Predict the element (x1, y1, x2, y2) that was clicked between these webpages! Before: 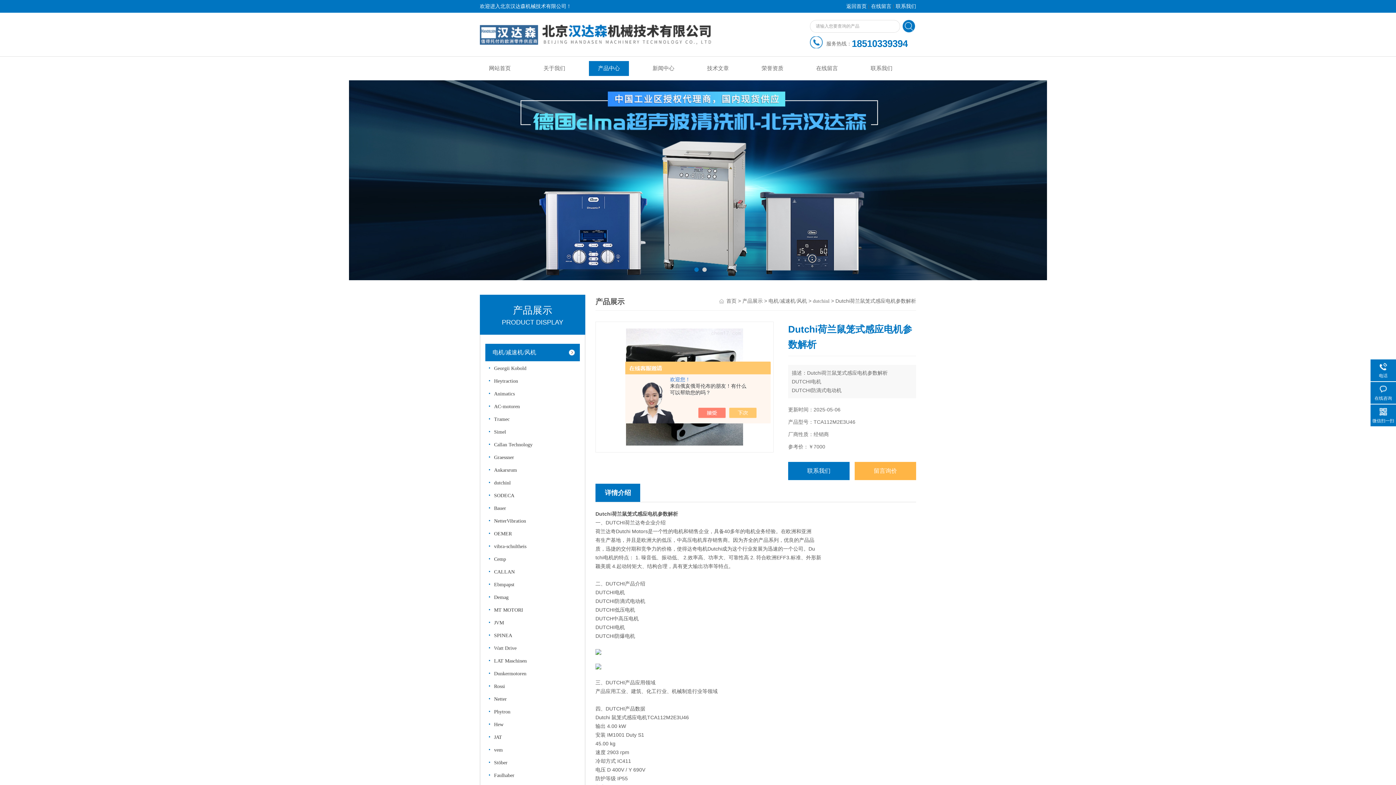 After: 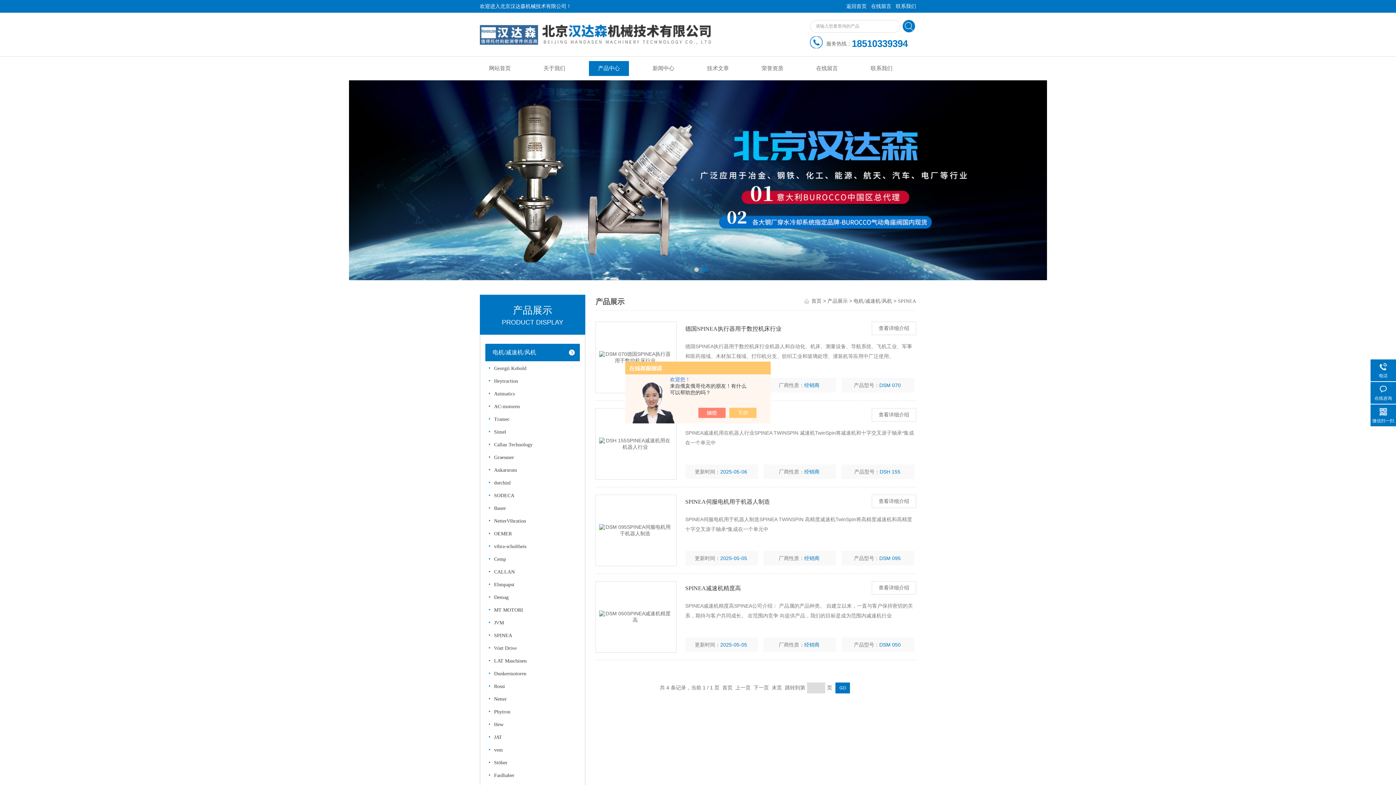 Action: label: SPINEA bbox: (489, 628, 577, 641)